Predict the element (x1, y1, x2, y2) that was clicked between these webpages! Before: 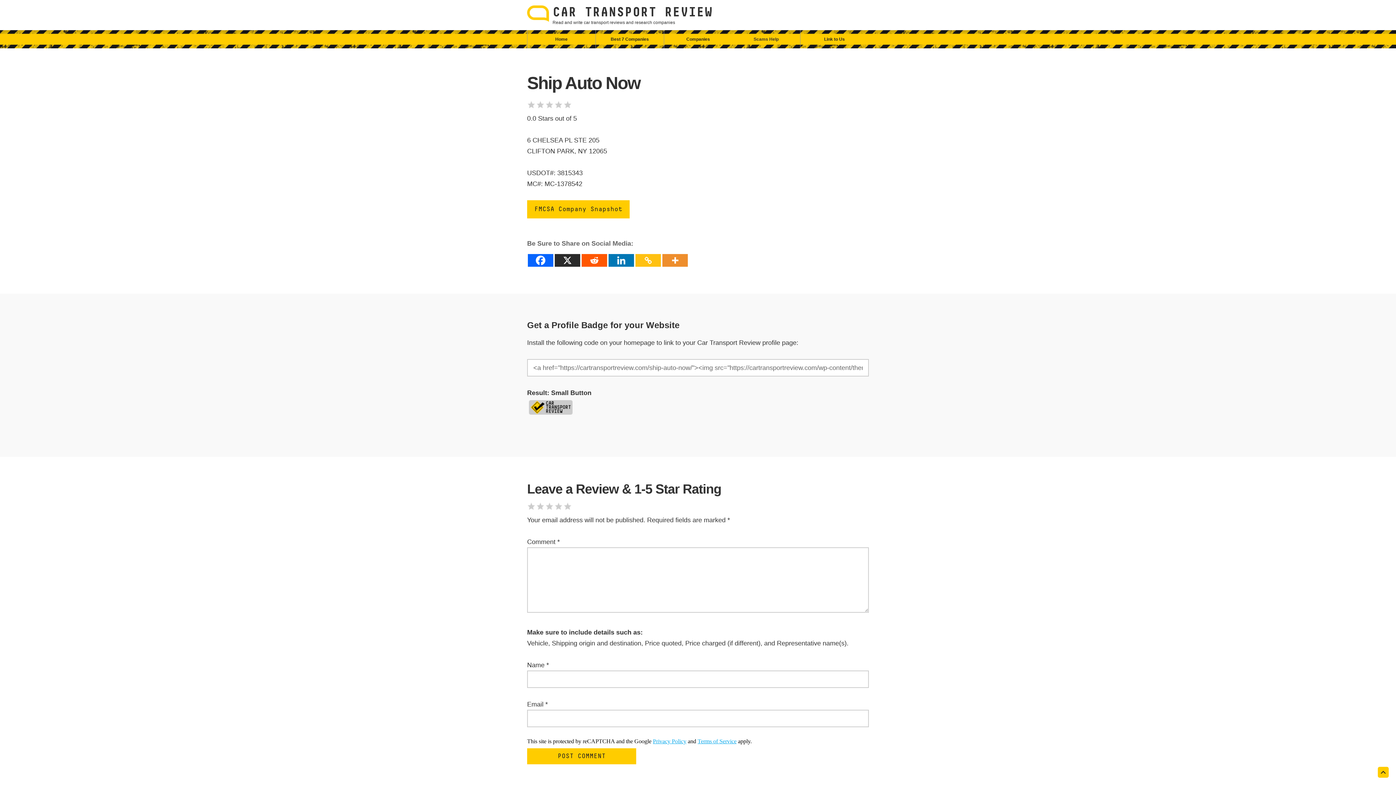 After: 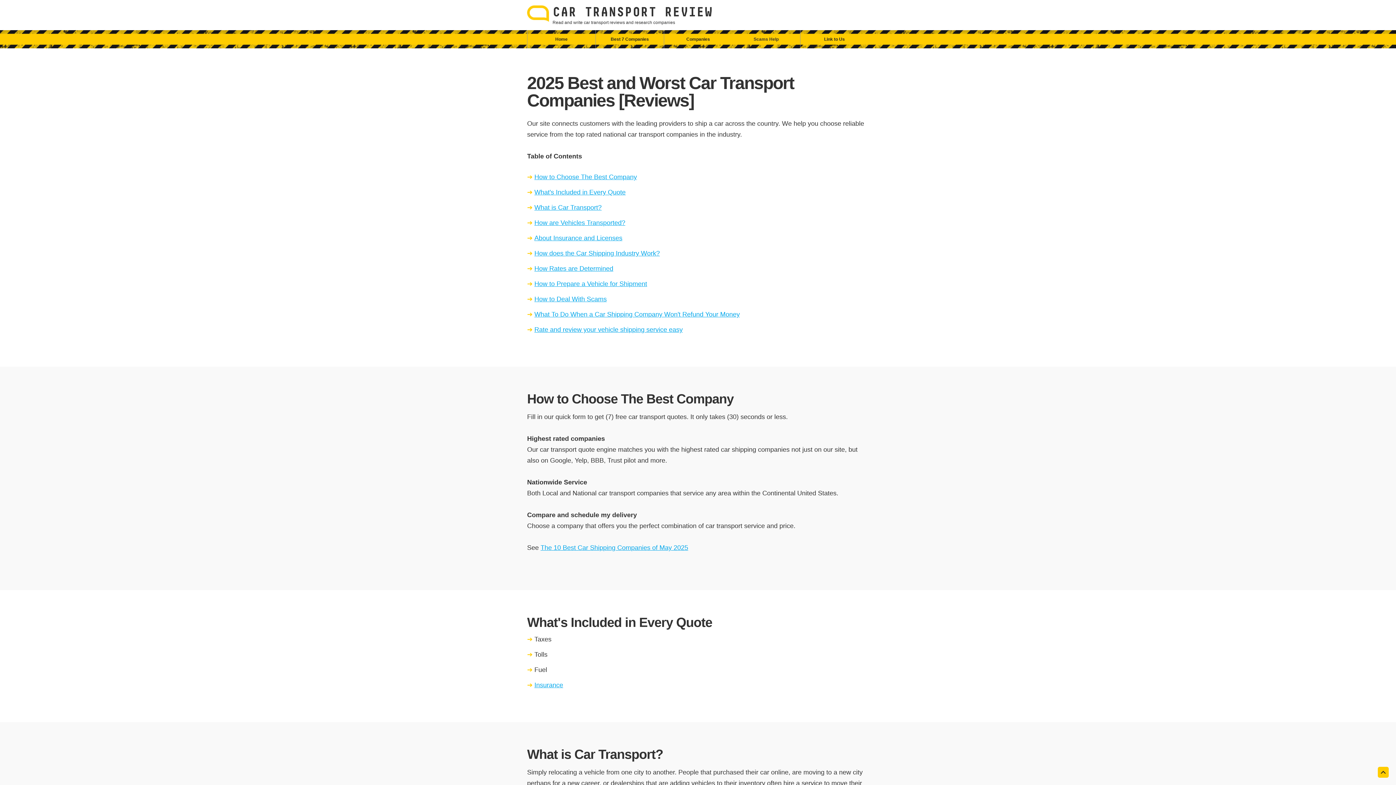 Action: label: CAR TRANSPORT REVIEW bbox: (552, 6, 712, 18)